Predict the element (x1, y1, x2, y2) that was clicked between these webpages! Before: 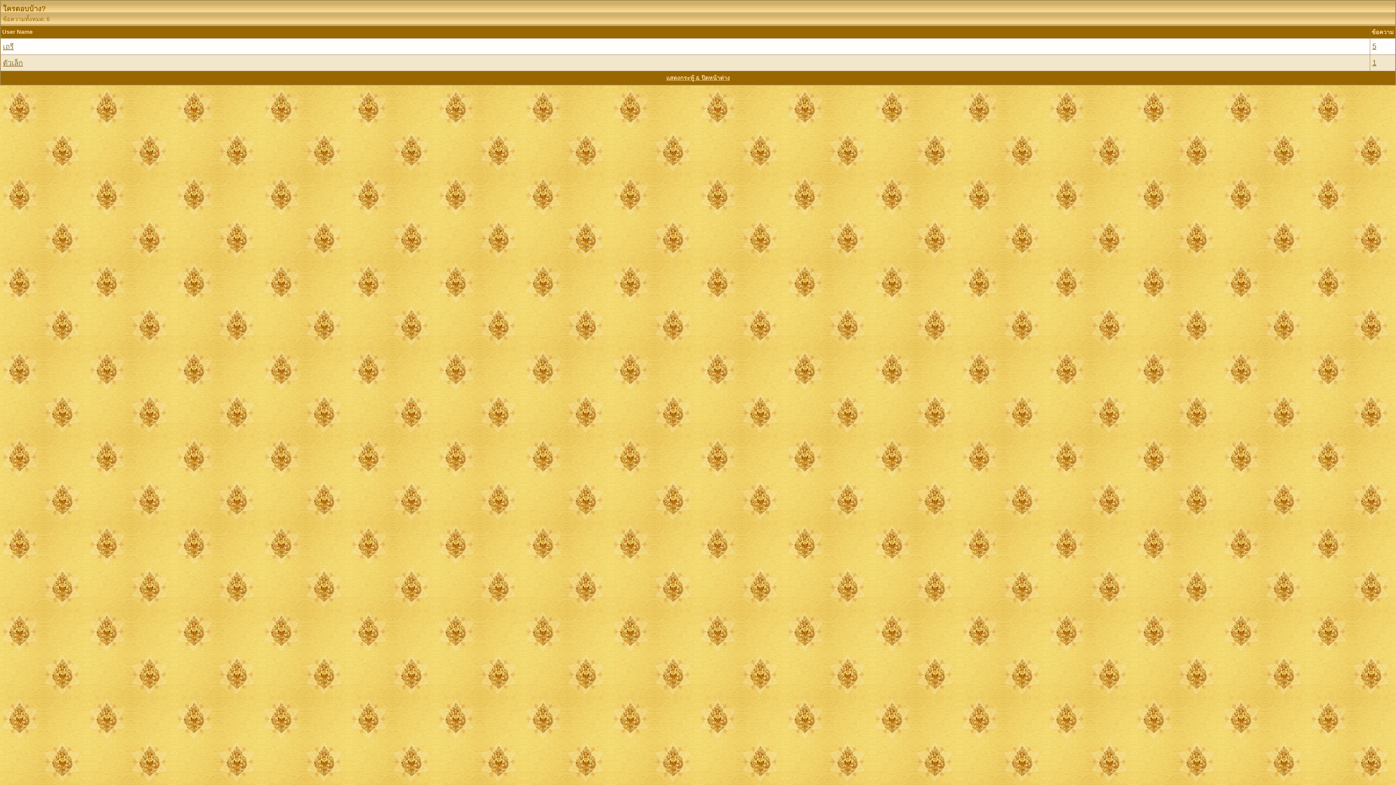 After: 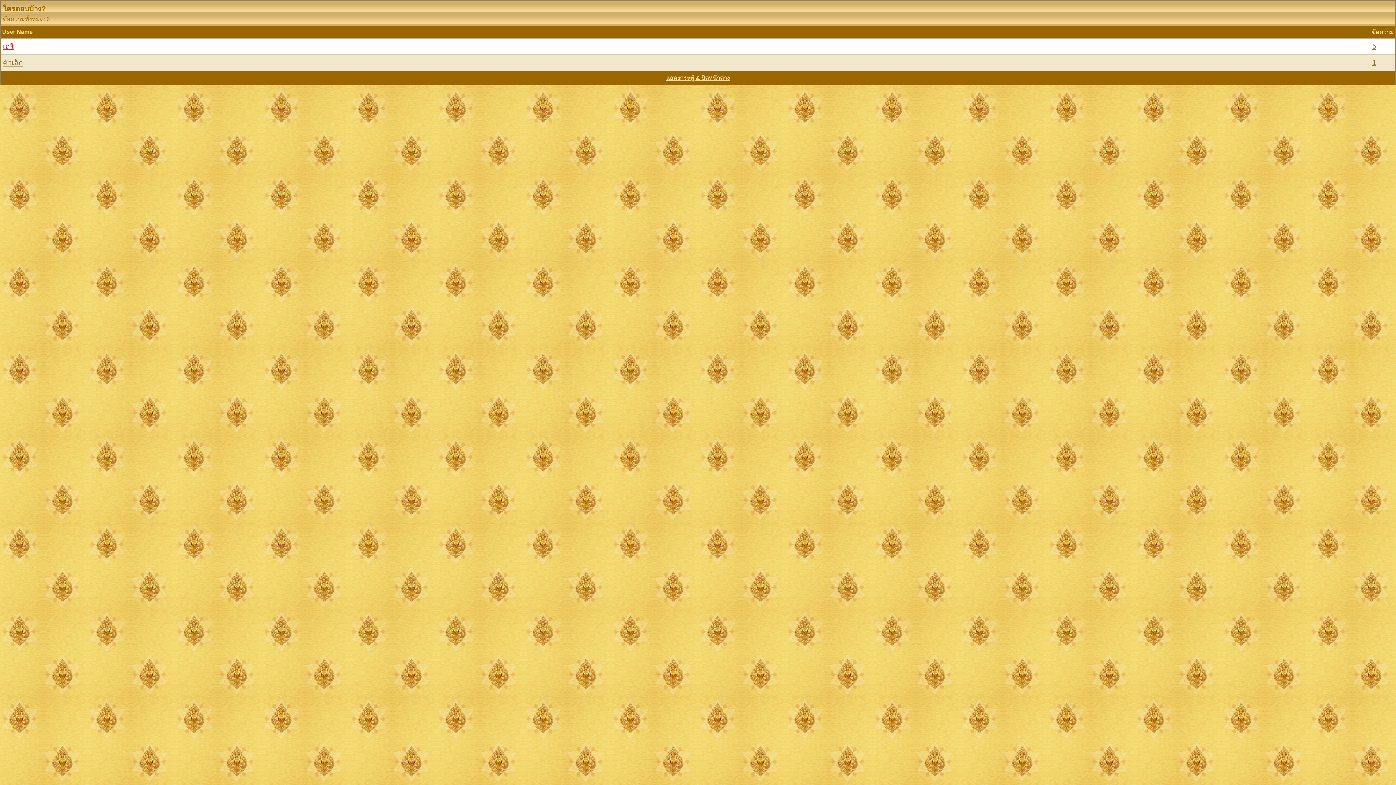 Action: bbox: (2, 42, 13, 50) label: เถรี